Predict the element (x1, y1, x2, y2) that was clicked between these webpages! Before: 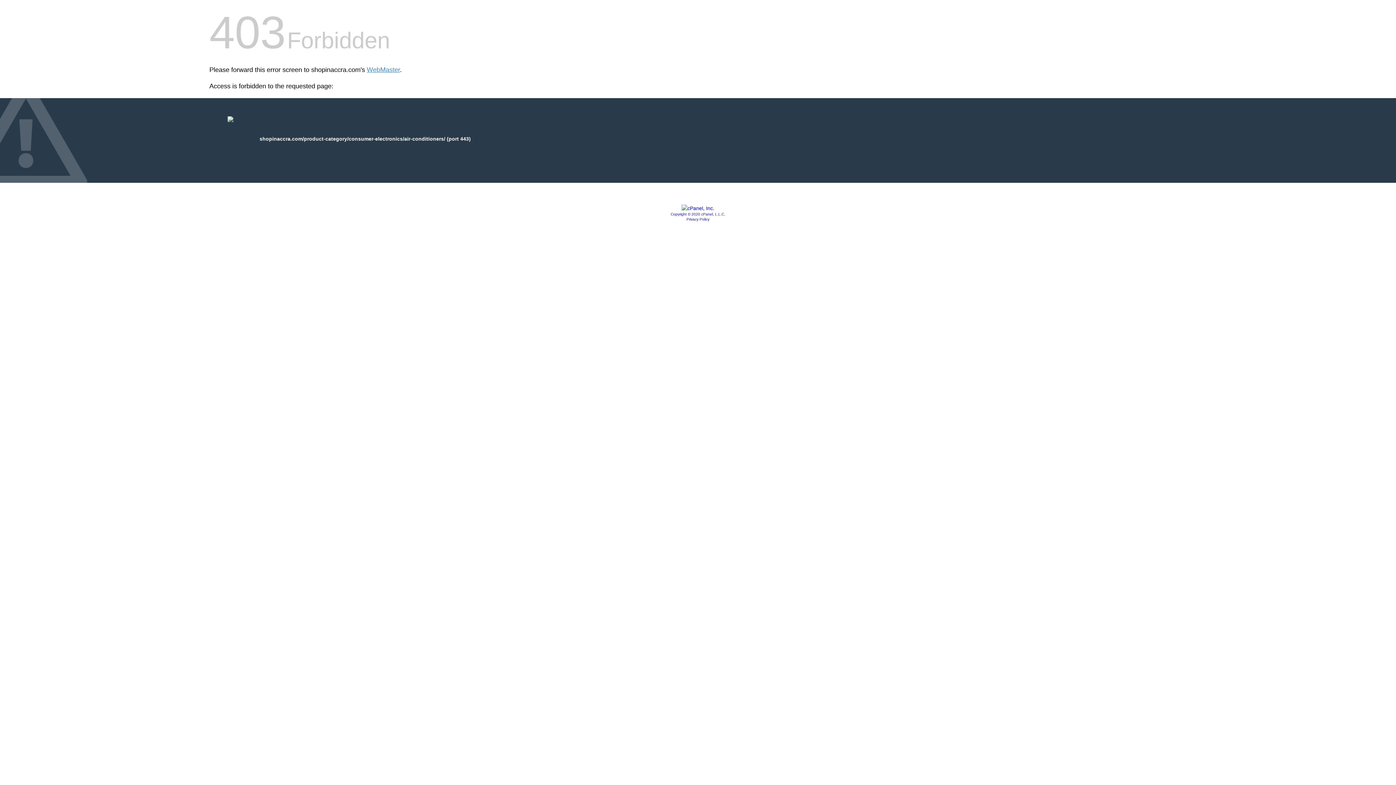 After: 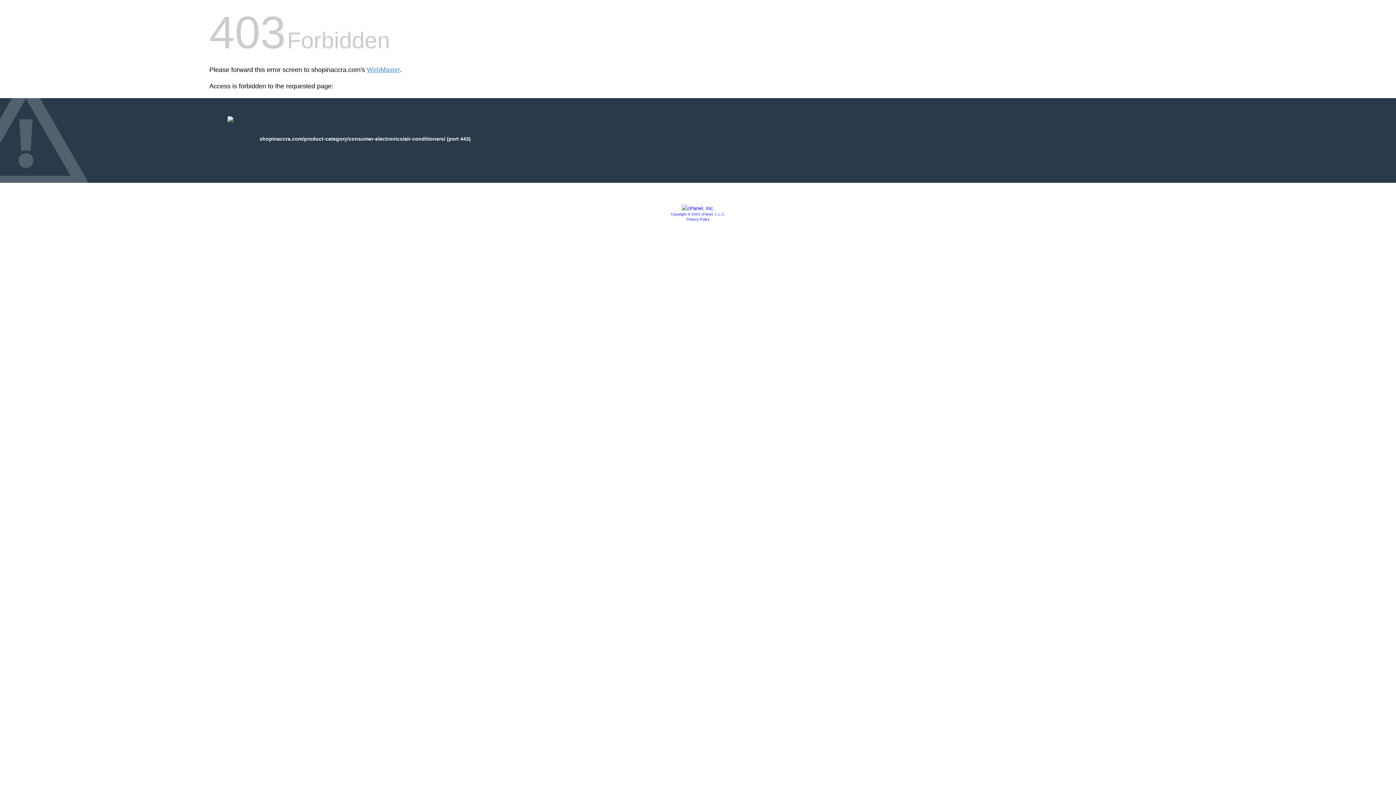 Action: label: Privacy Policy bbox: (686, 217, 709, 221)